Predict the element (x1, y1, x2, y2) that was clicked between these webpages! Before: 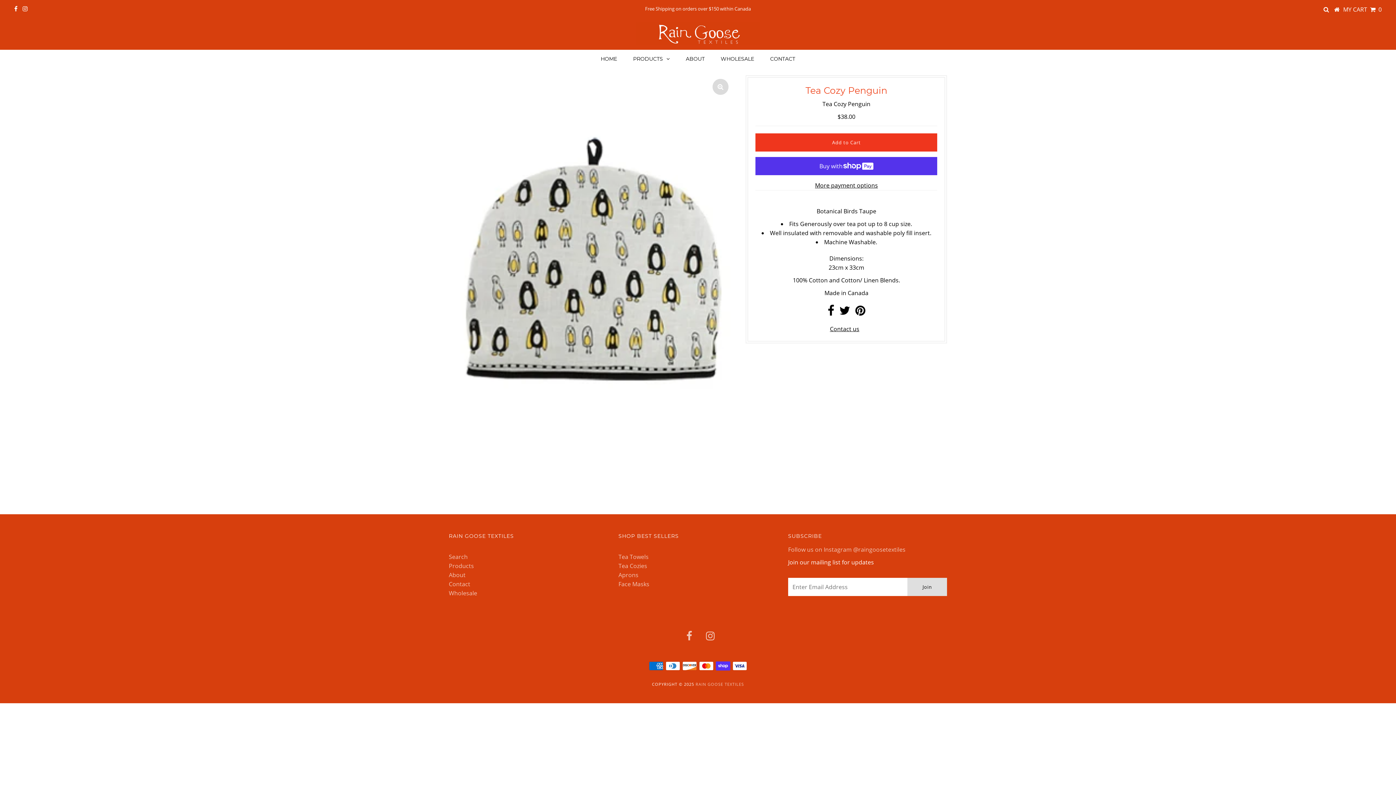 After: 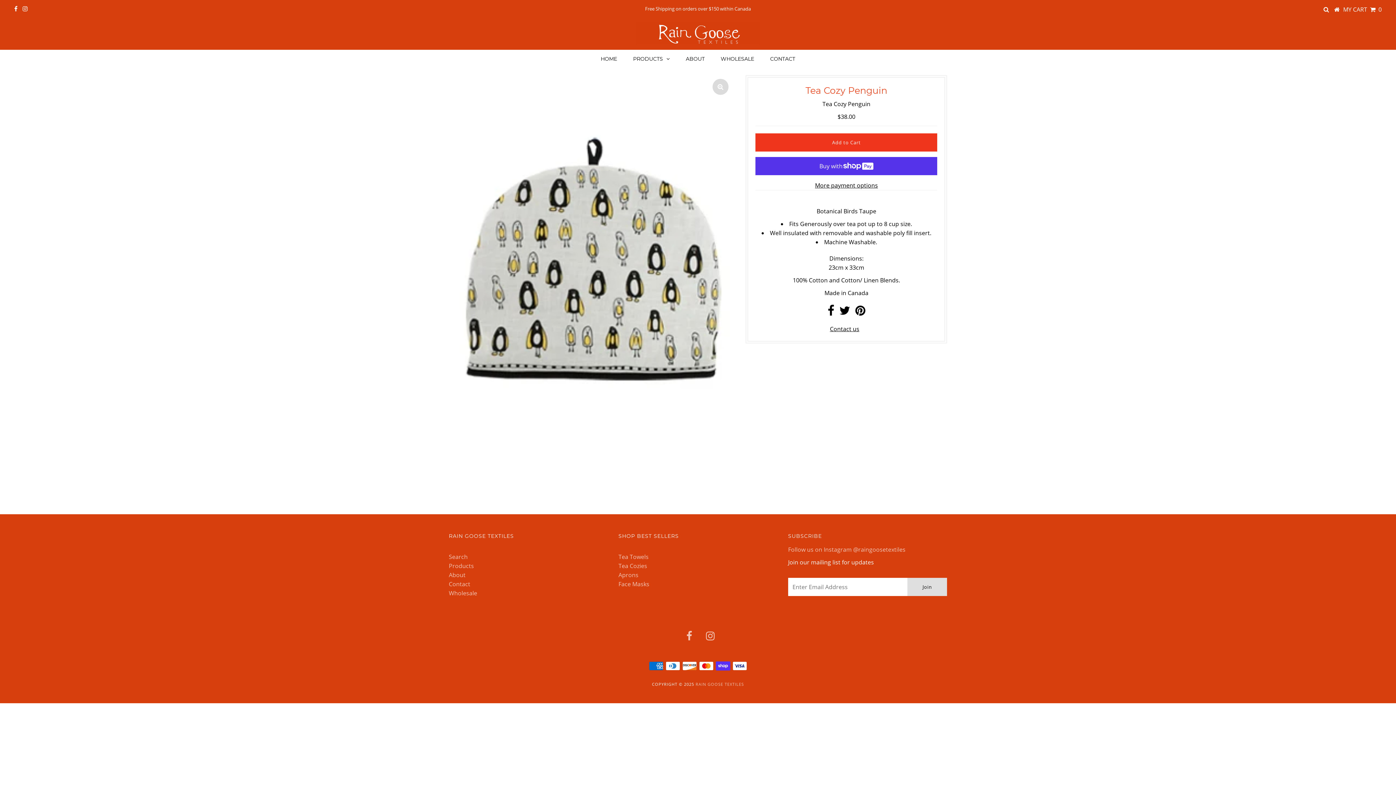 Action: bbox: (827, 308, 834, 316)